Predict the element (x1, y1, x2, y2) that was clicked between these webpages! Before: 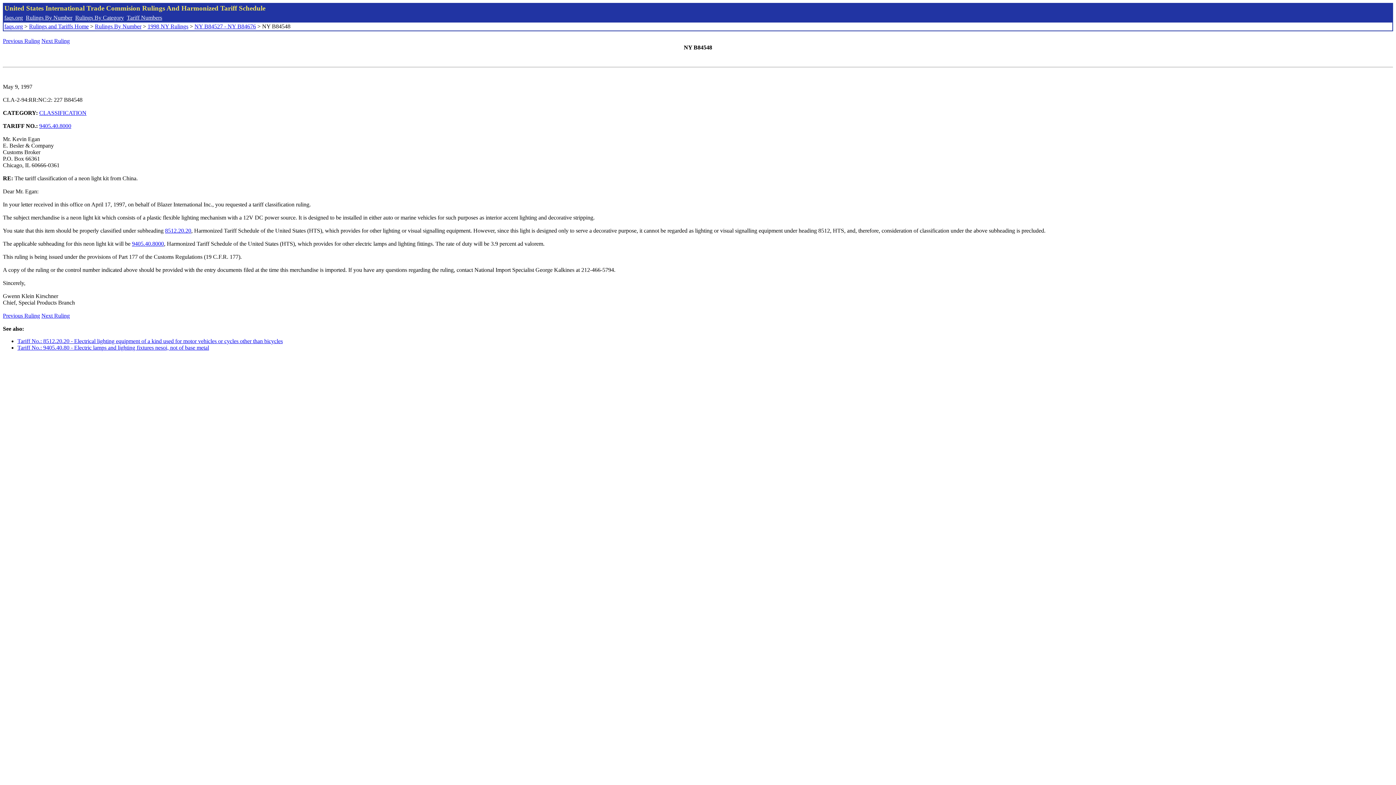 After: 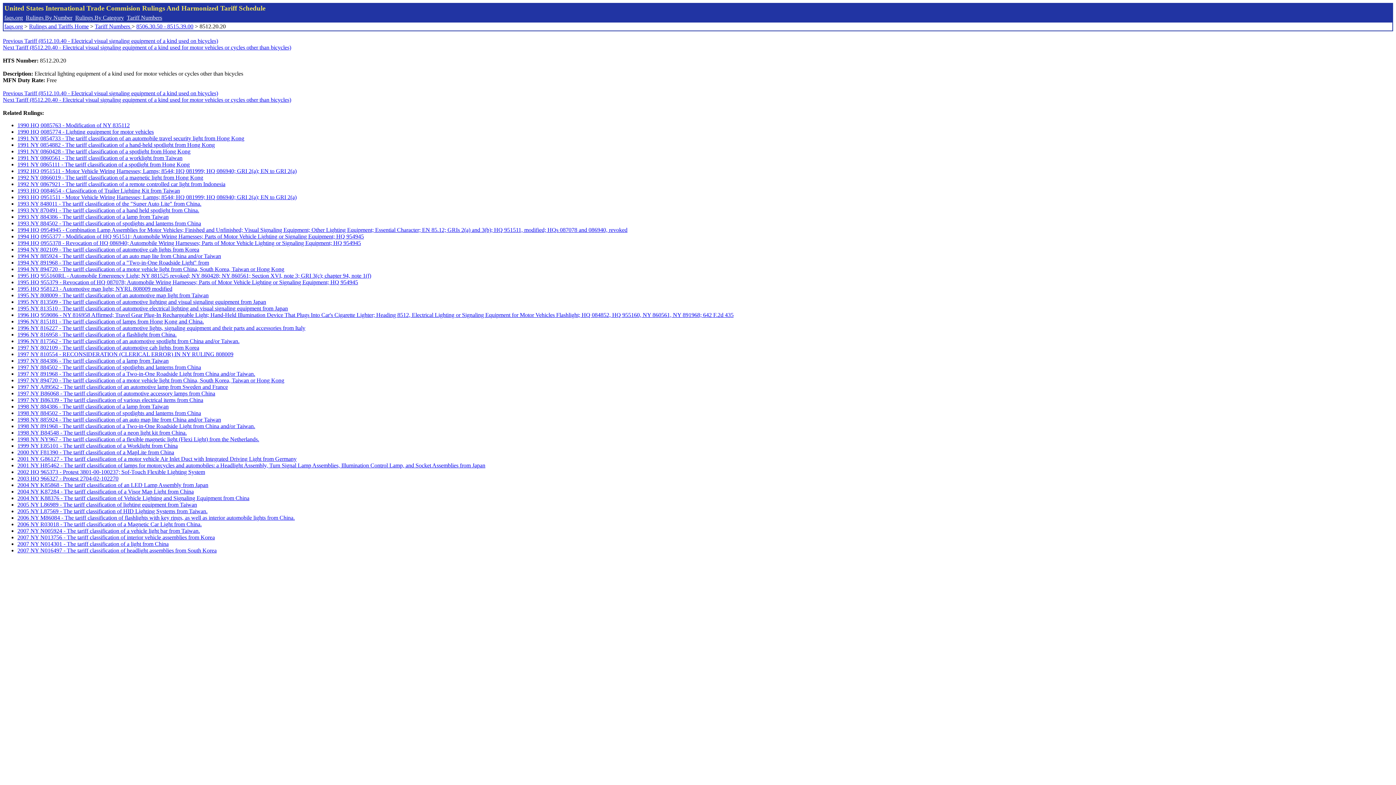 Action: bbox: (17, 338, 282, 344) label: Tariff No.: 8512.20.20 - Electrical lighting equipment of a kind used for motor vehicles or cycles other than bicycles